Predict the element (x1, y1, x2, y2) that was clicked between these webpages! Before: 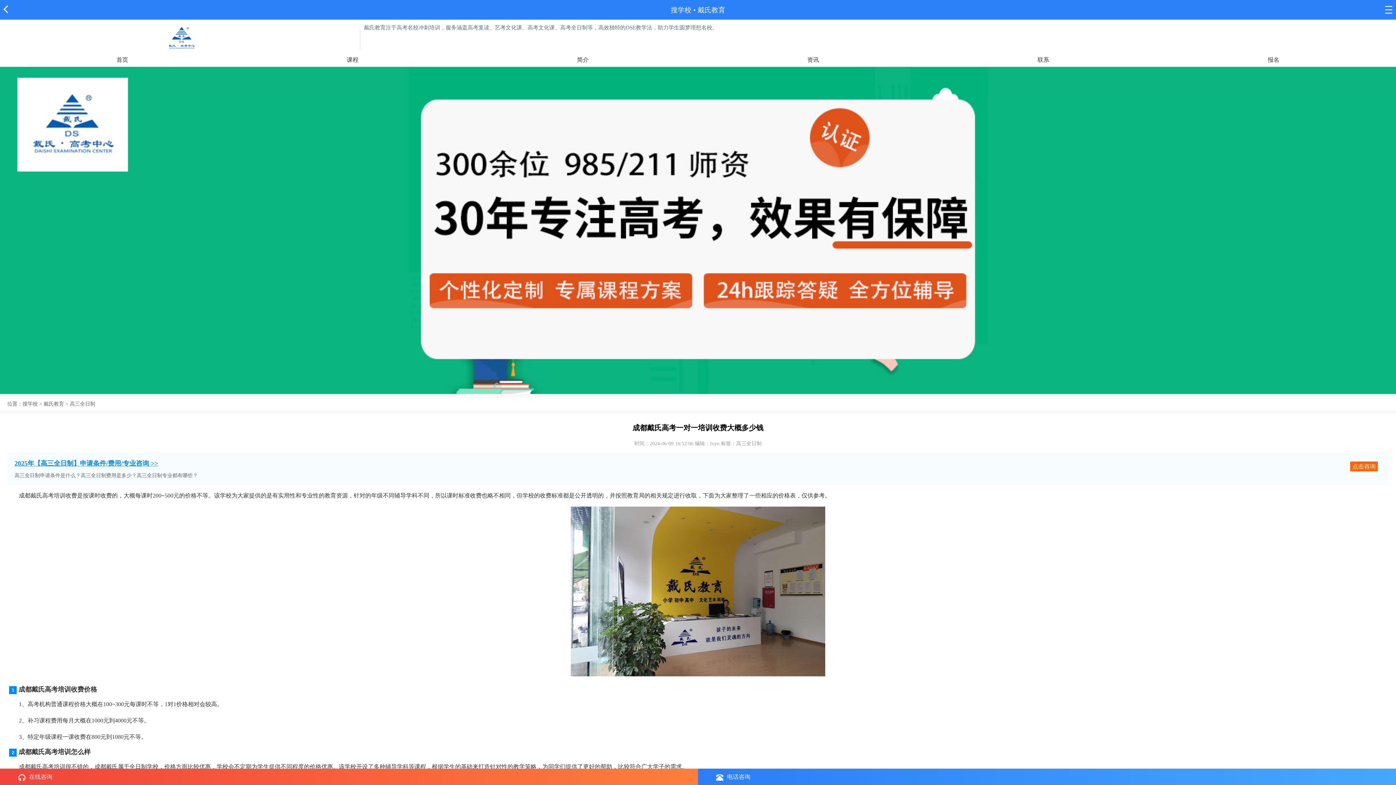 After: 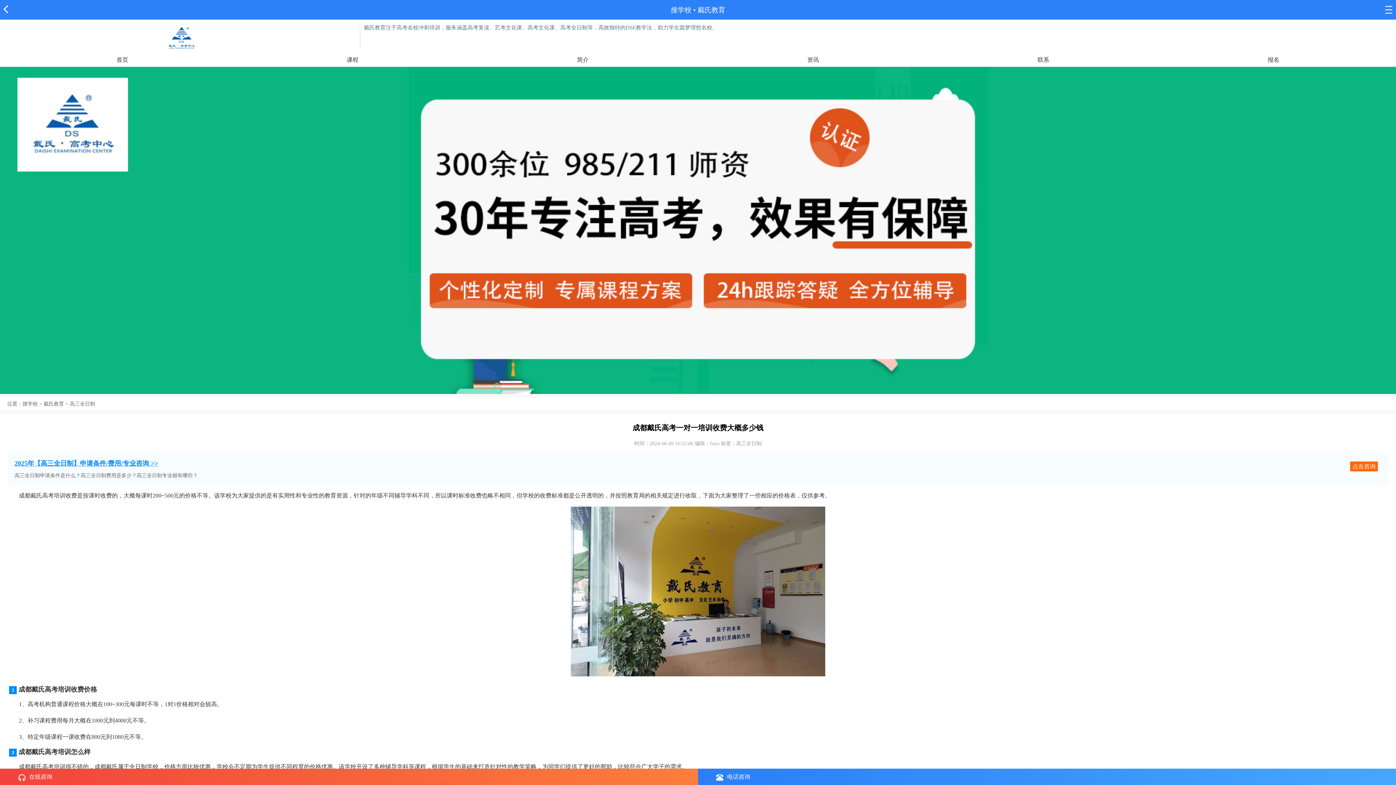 Action: bbox: (0, 769, 698, 785) label: 在线咨询